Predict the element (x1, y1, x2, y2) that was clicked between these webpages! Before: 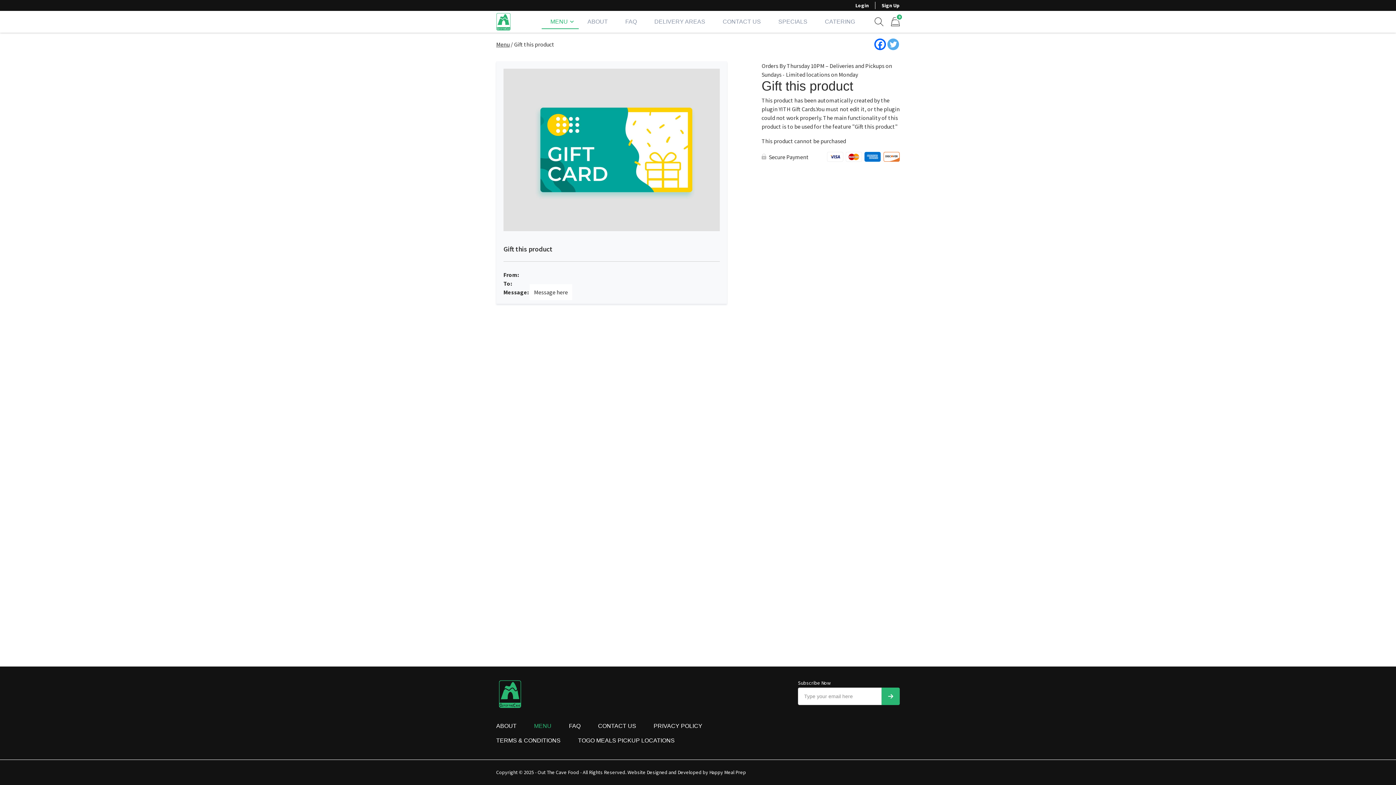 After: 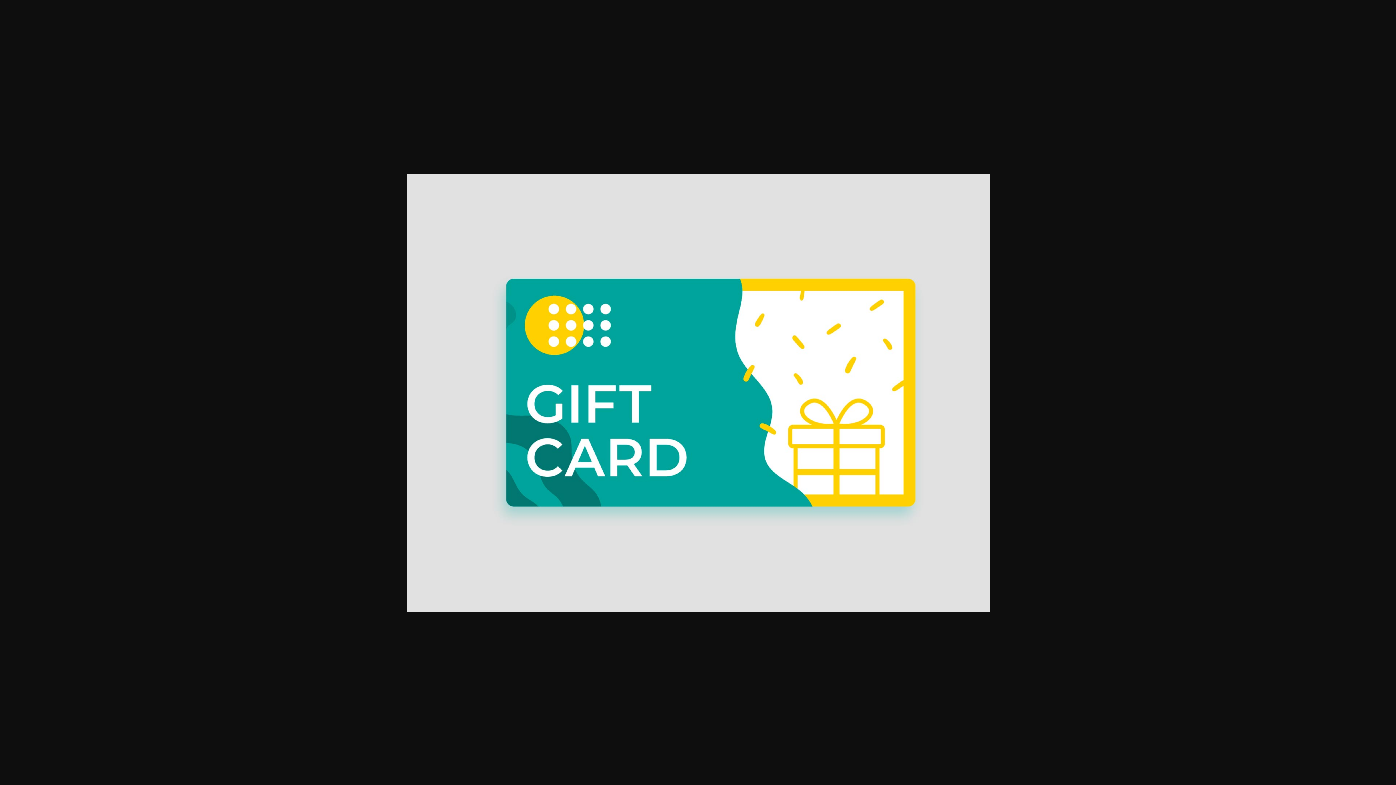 Action: bbox: (503, 68, 720, 231)